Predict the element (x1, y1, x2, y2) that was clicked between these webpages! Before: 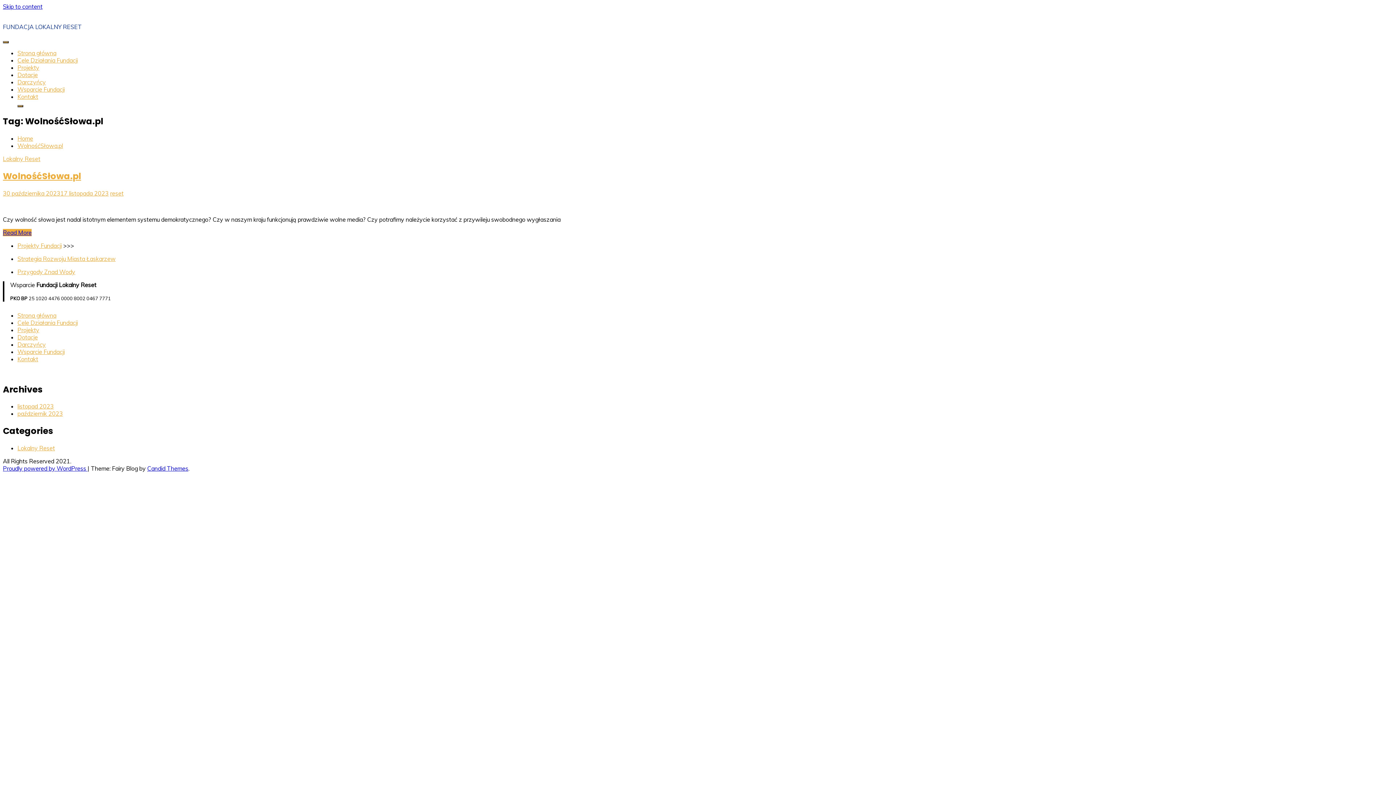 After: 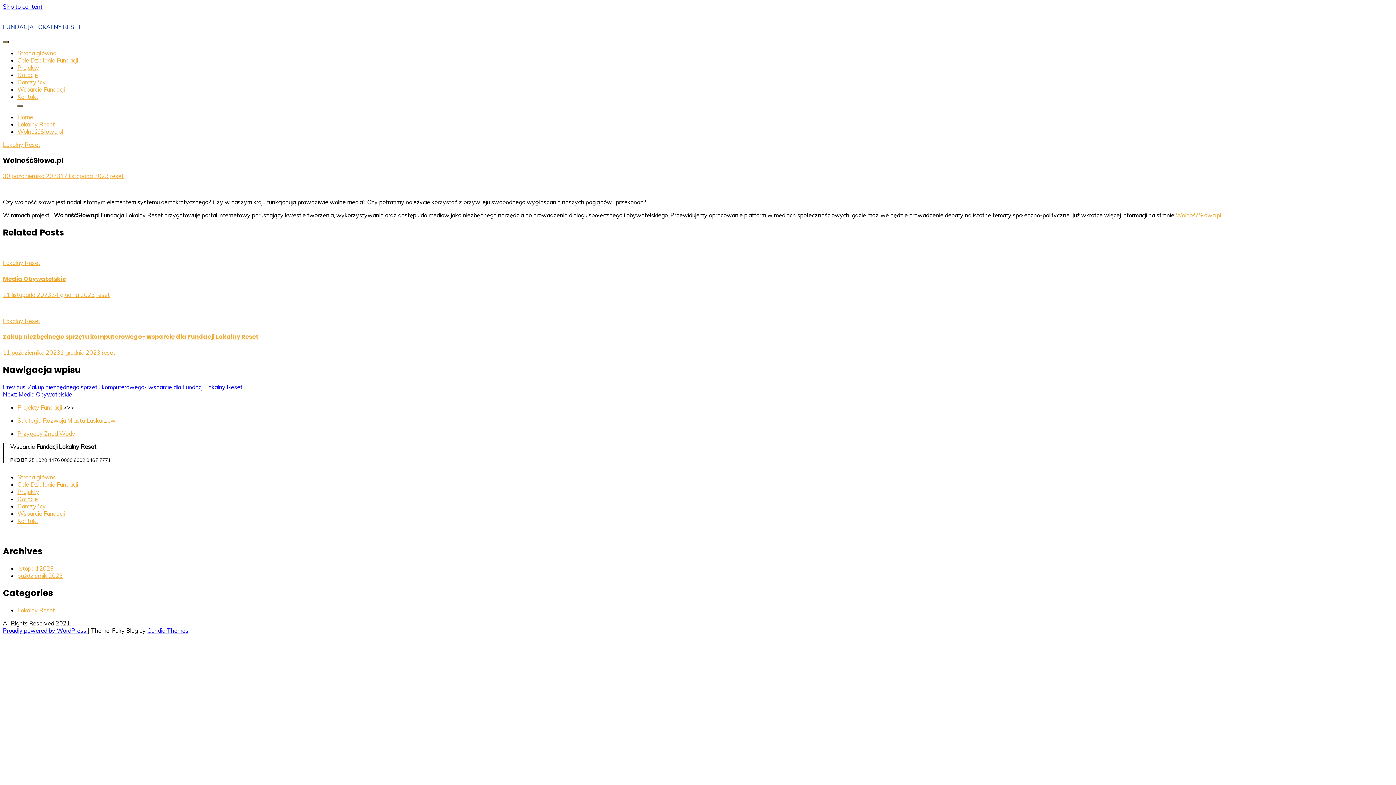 Action: bbox: (2, 228, 31, 236) label: Read More